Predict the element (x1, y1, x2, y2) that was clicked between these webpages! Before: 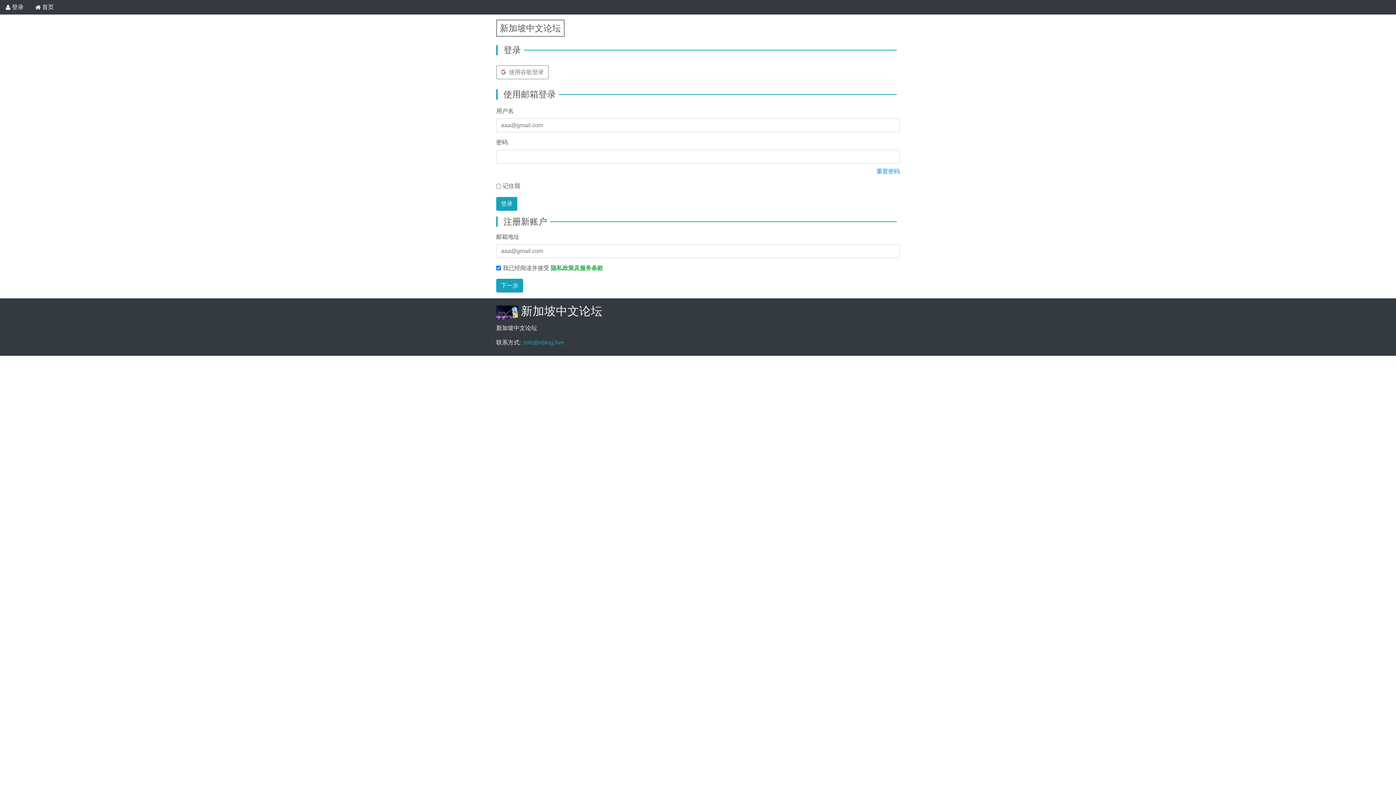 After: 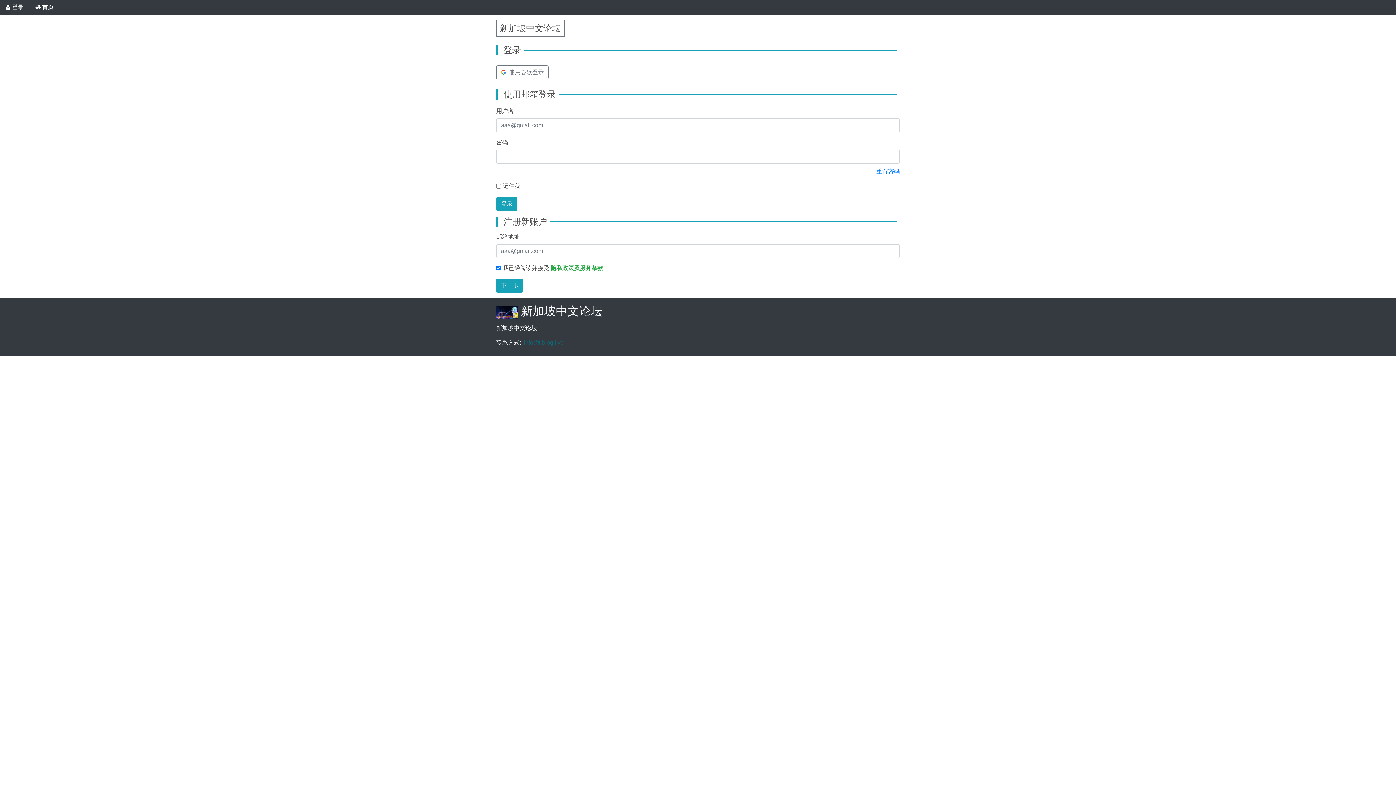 Action: bbox: (524, 339, 564, 345) label: info@iiblog.live